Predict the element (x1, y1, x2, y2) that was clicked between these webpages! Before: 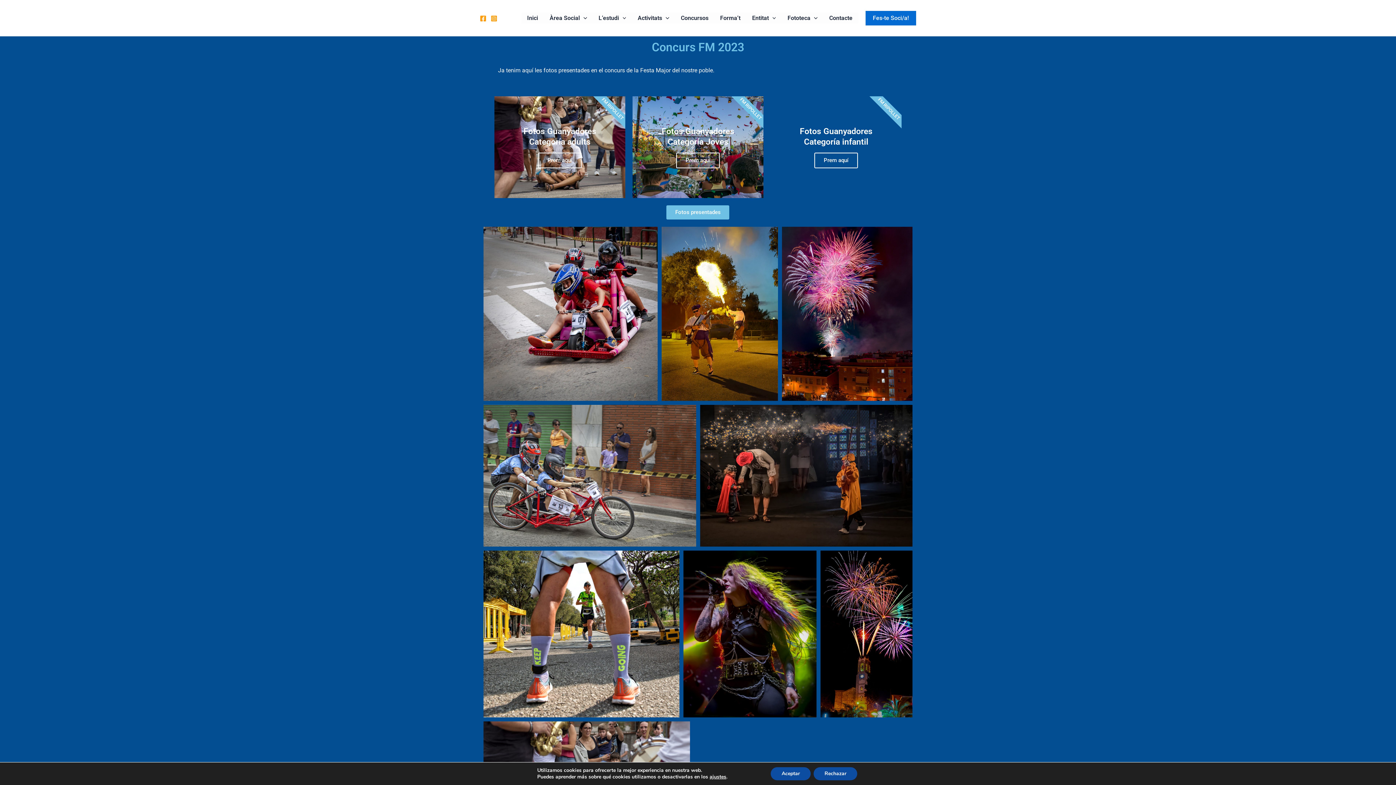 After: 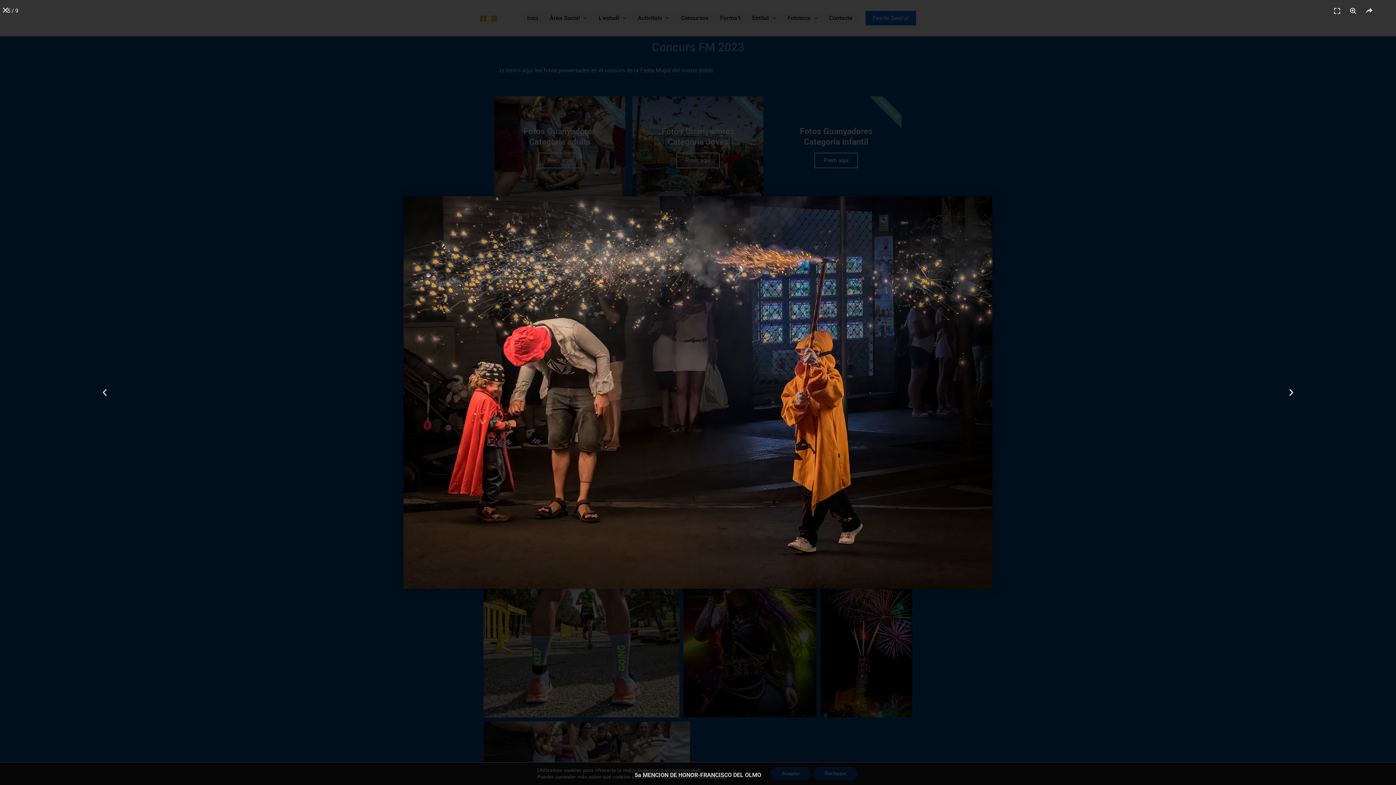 Action: bbox: (700, 405, 912, 546)